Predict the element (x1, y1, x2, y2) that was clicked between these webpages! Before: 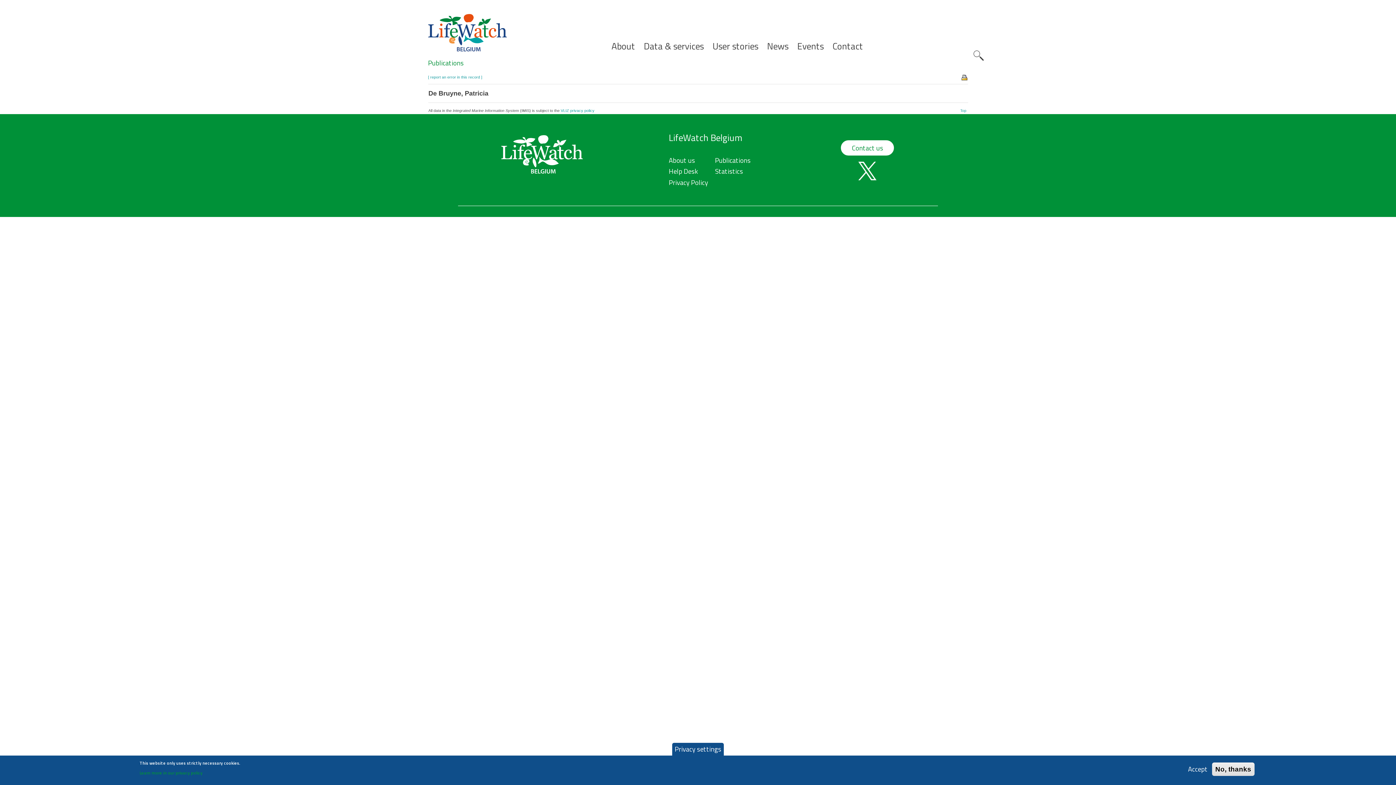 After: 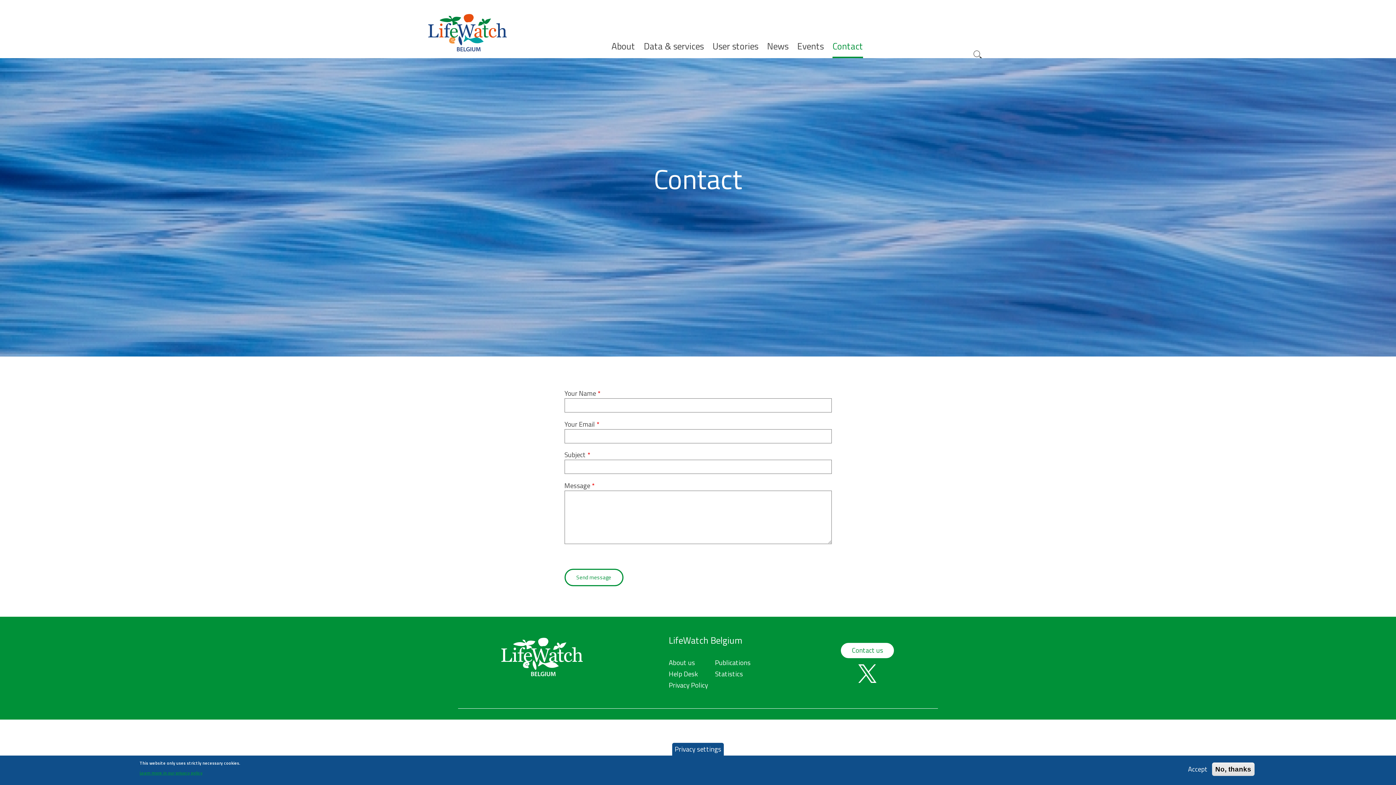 Action: bbox: (668, 166, 698, 176) label: Help Desk